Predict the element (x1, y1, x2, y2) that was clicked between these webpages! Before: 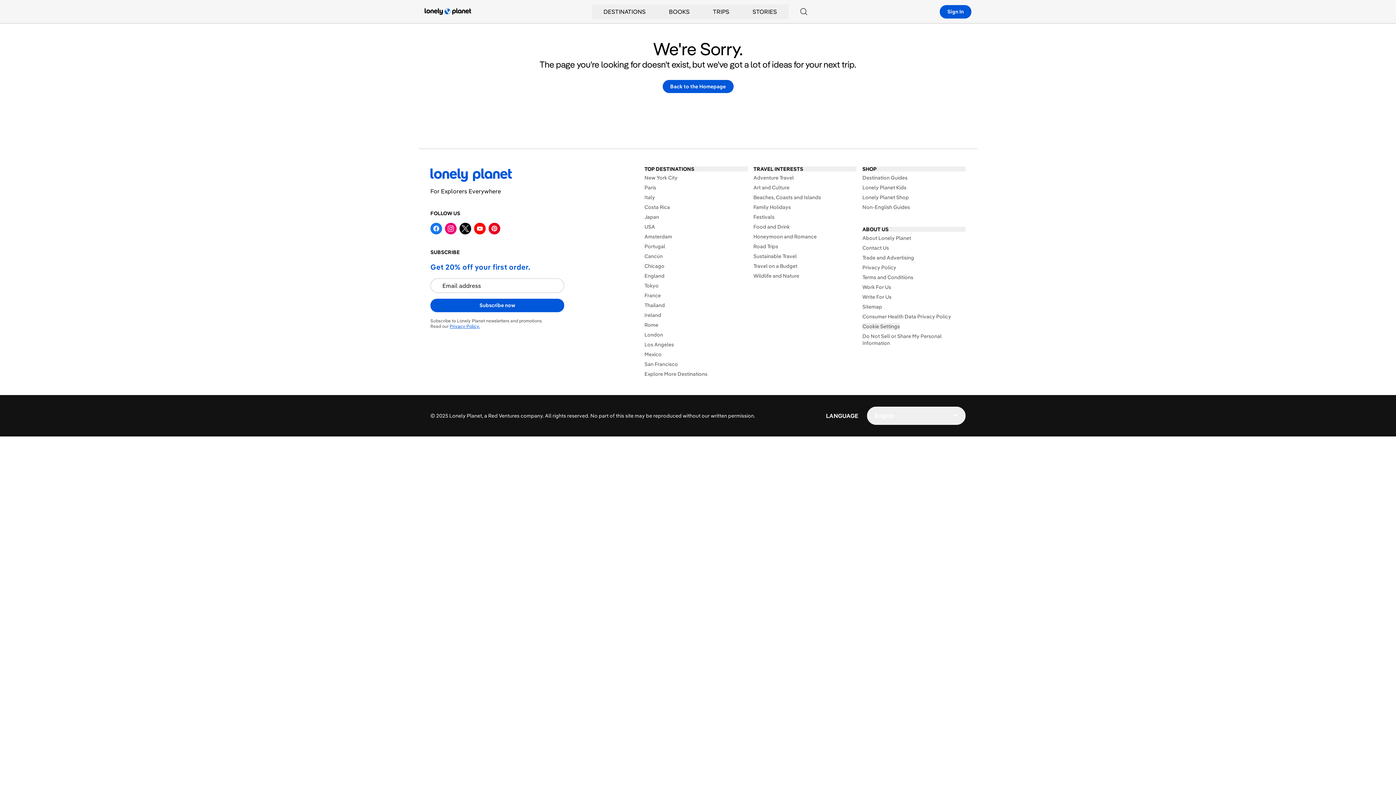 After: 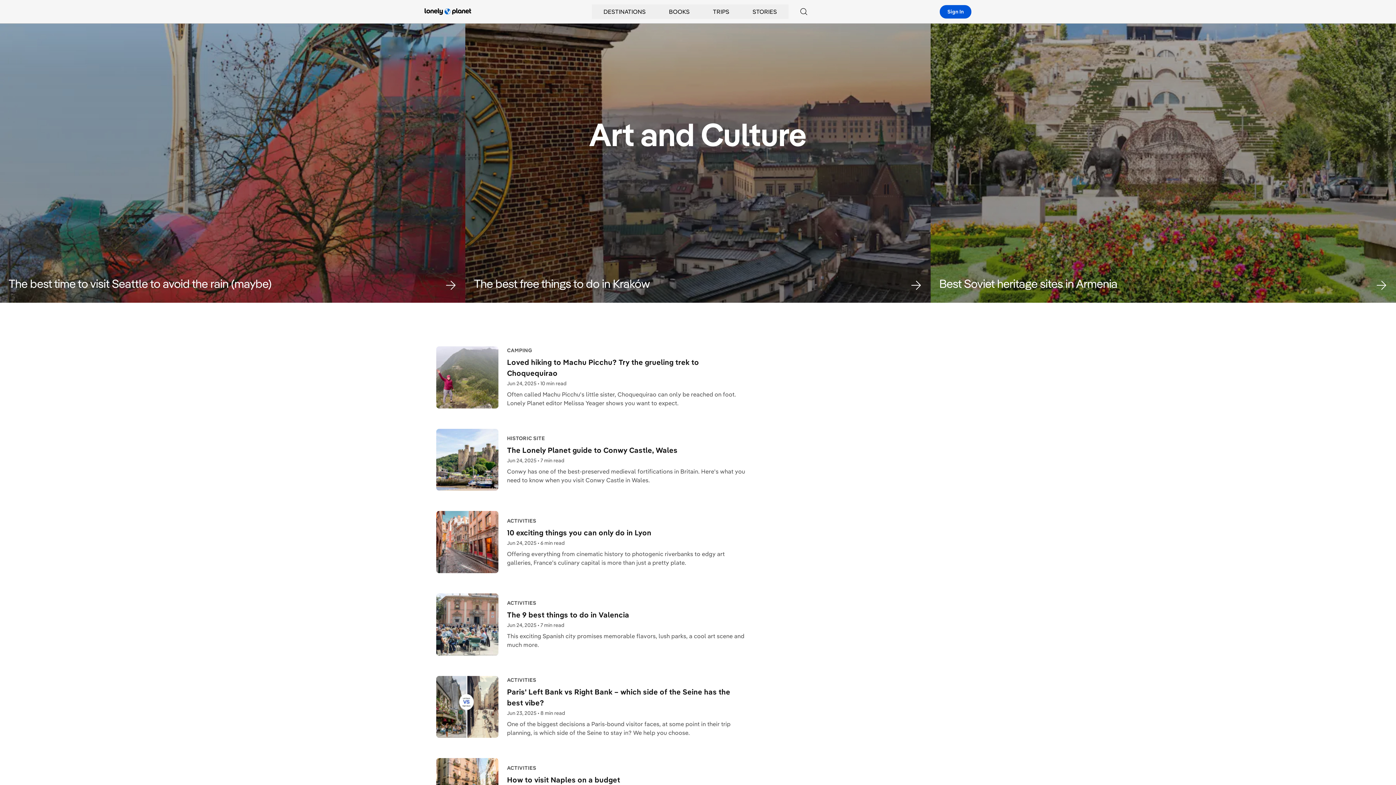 Action: label: Art and Culture bbox: (753, 184, 856, 191)